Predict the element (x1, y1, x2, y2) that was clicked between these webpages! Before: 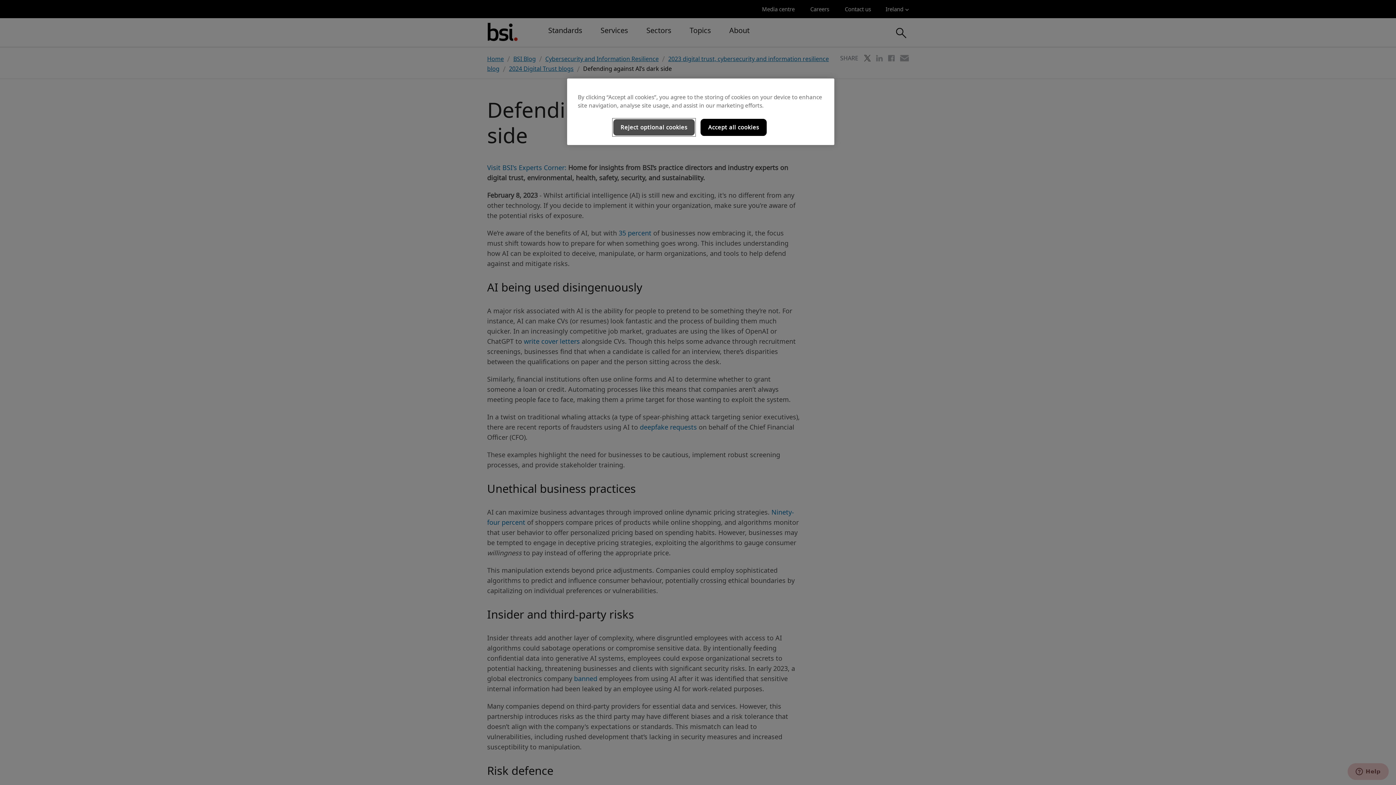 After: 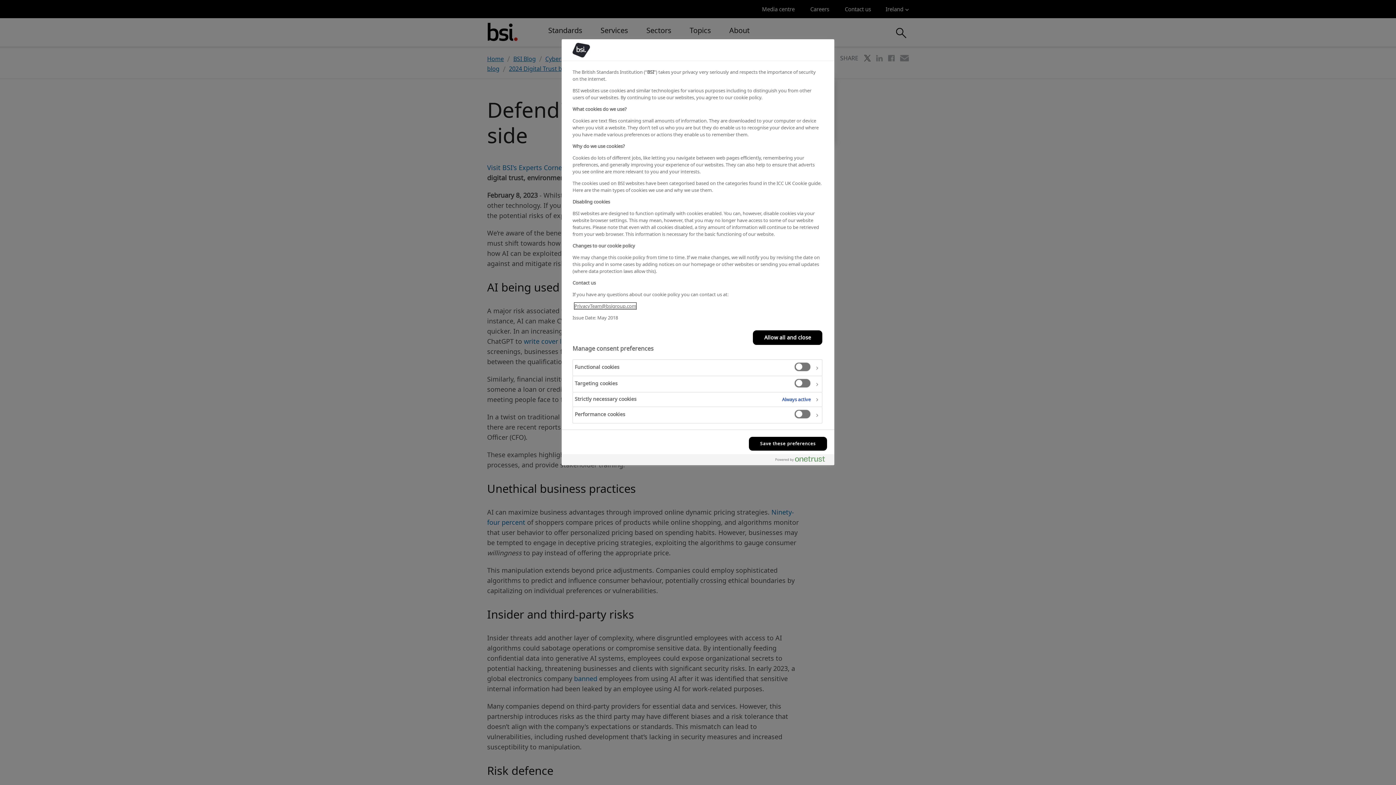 Action: label: Reject optional cookies bbox: (613, 118, 695, 136)